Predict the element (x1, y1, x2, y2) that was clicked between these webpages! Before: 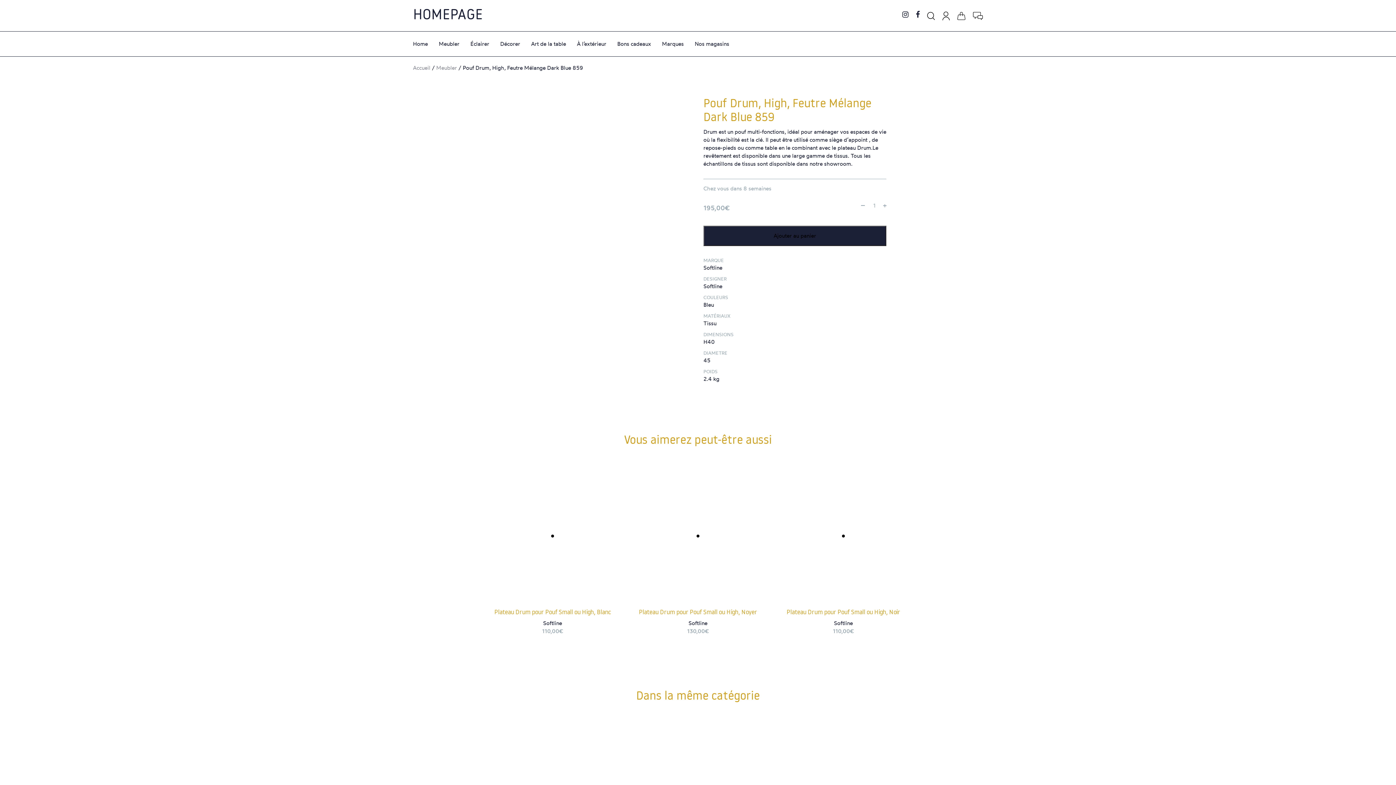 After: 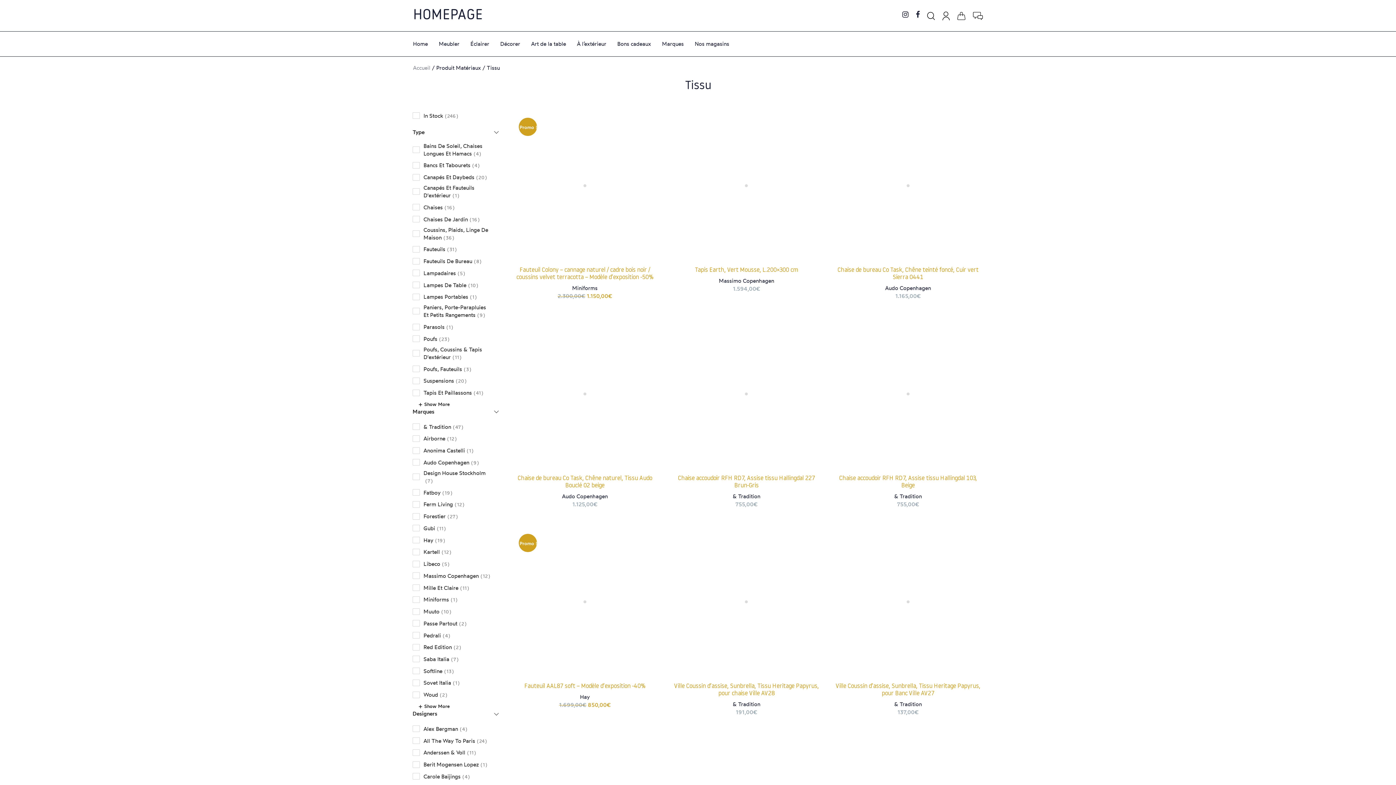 Action: label: Tissu bbox: (703, 320, 716, 326)